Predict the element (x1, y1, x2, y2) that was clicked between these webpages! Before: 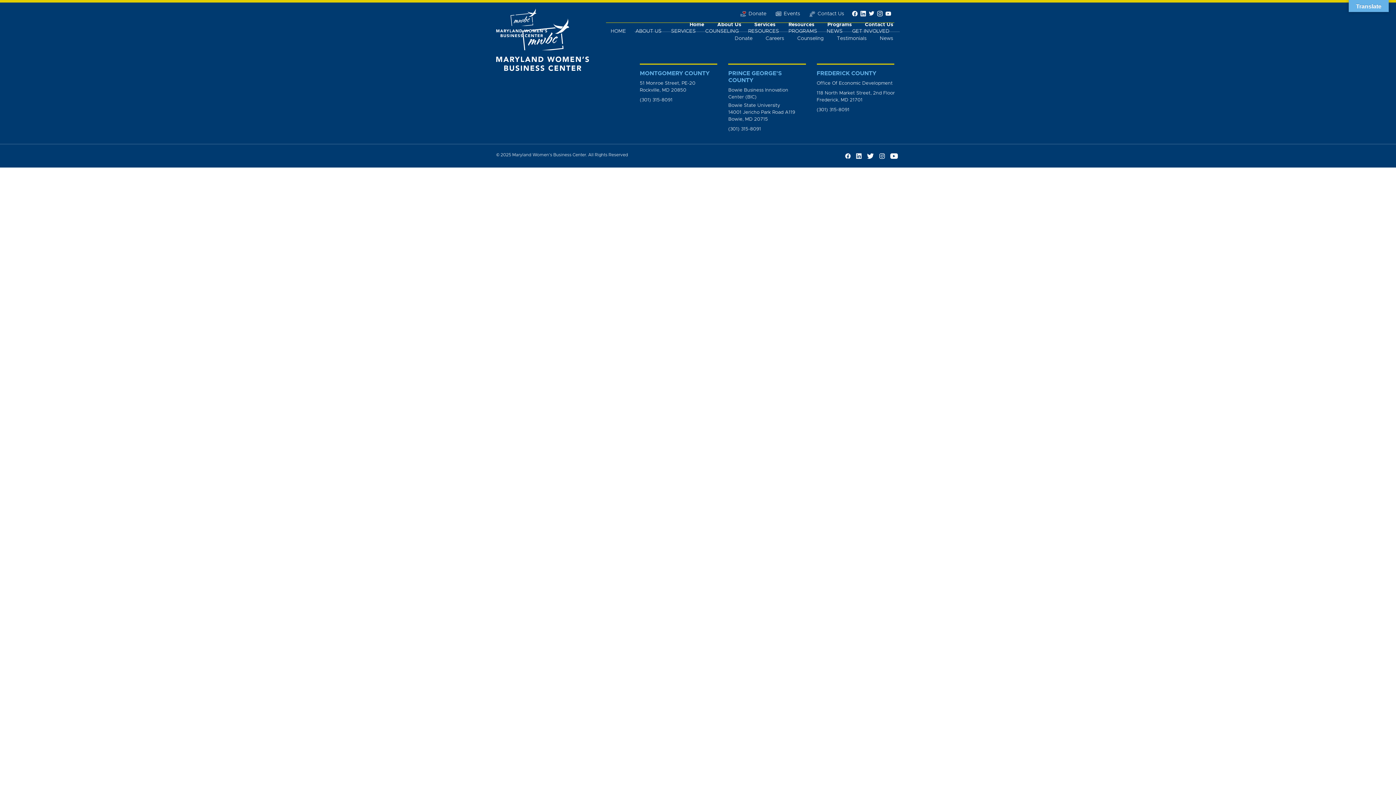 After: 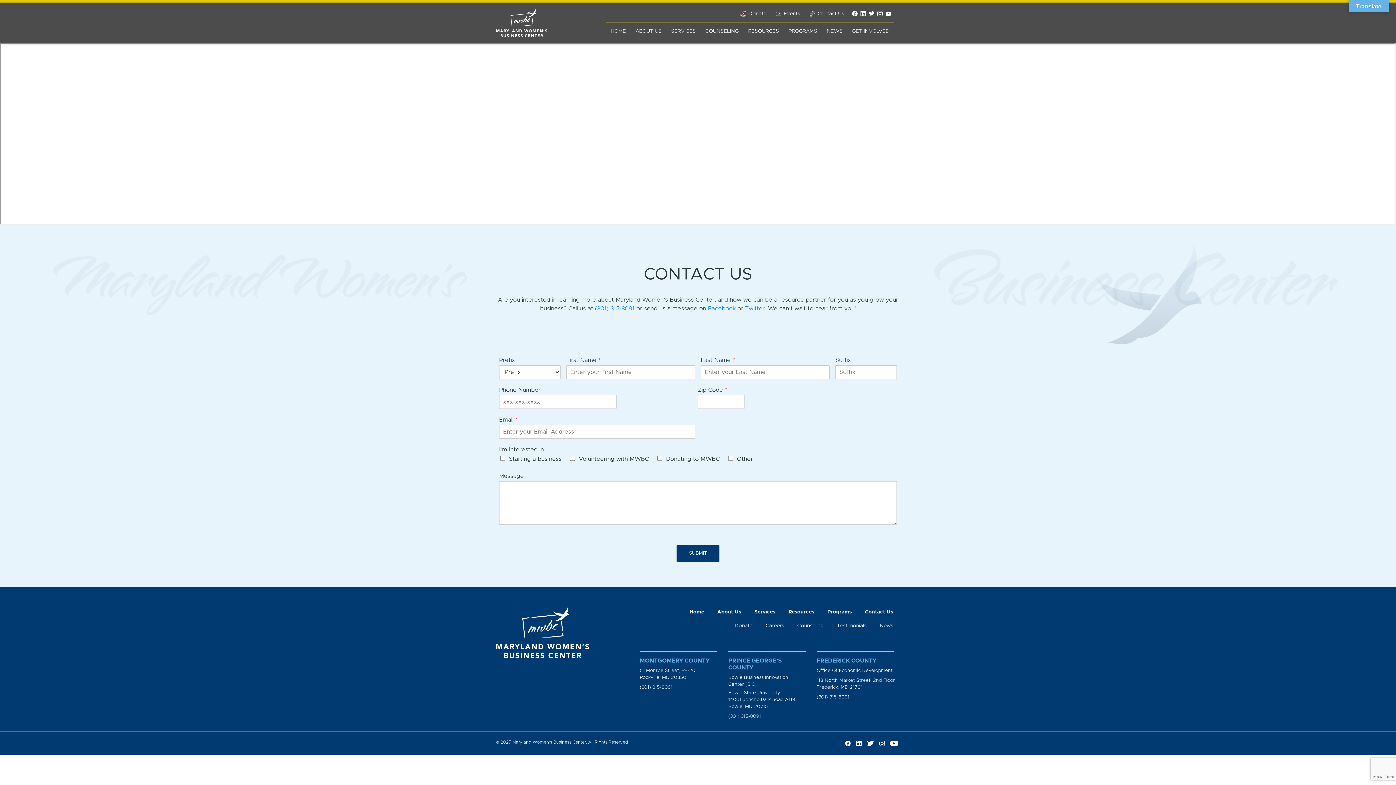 Action: label:  Contact Us bbox: (806, 7, 847, 20)